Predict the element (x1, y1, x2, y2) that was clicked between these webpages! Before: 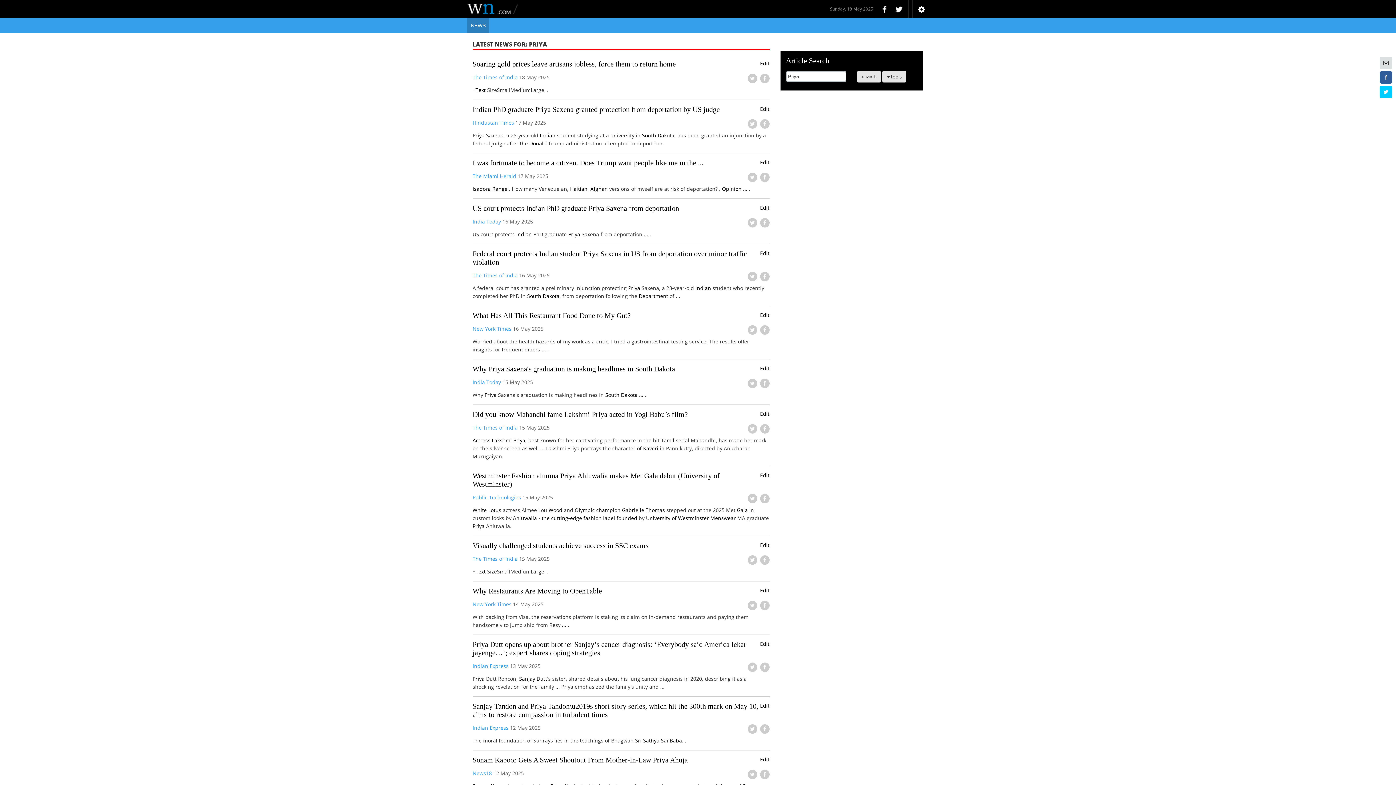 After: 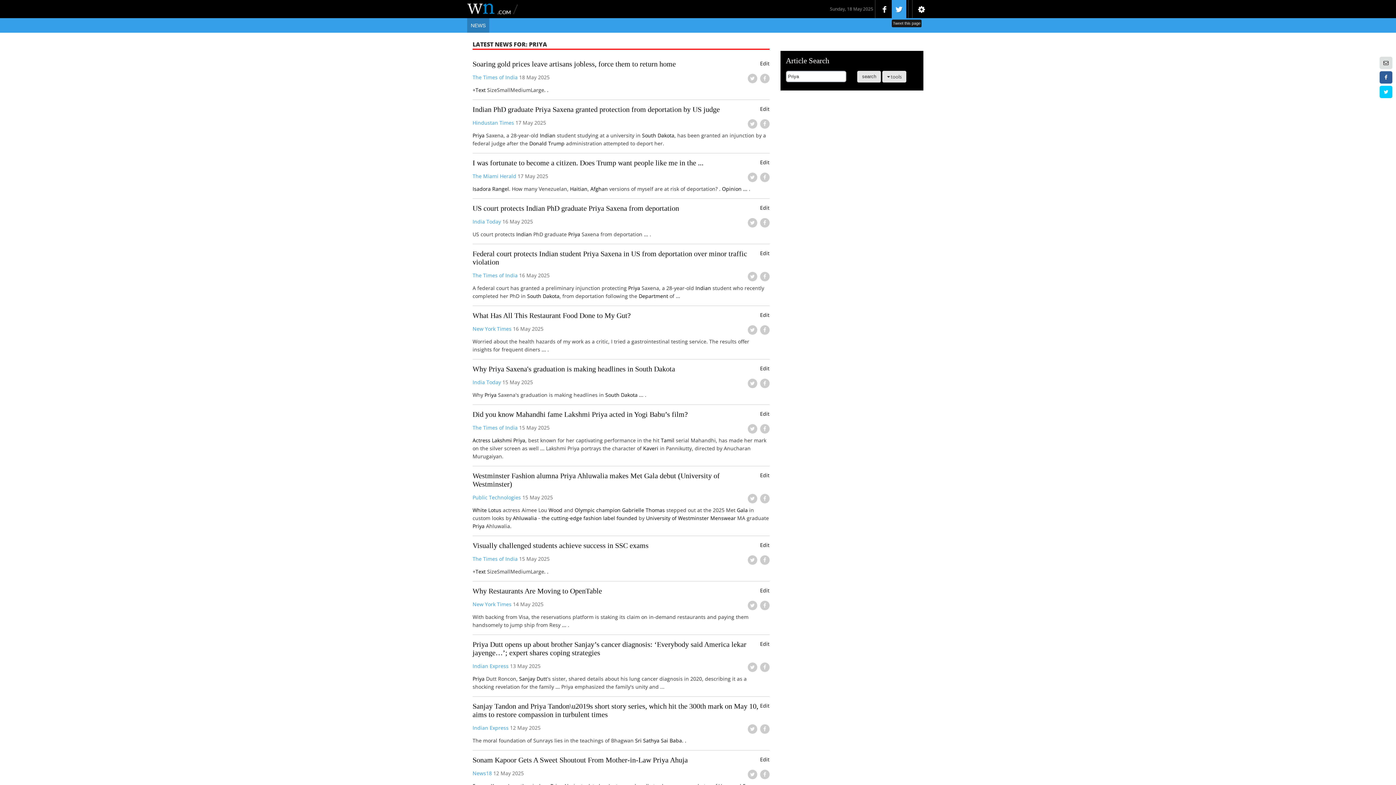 Action: bbox: (892, 0, 906, 18) label: Tweet this page